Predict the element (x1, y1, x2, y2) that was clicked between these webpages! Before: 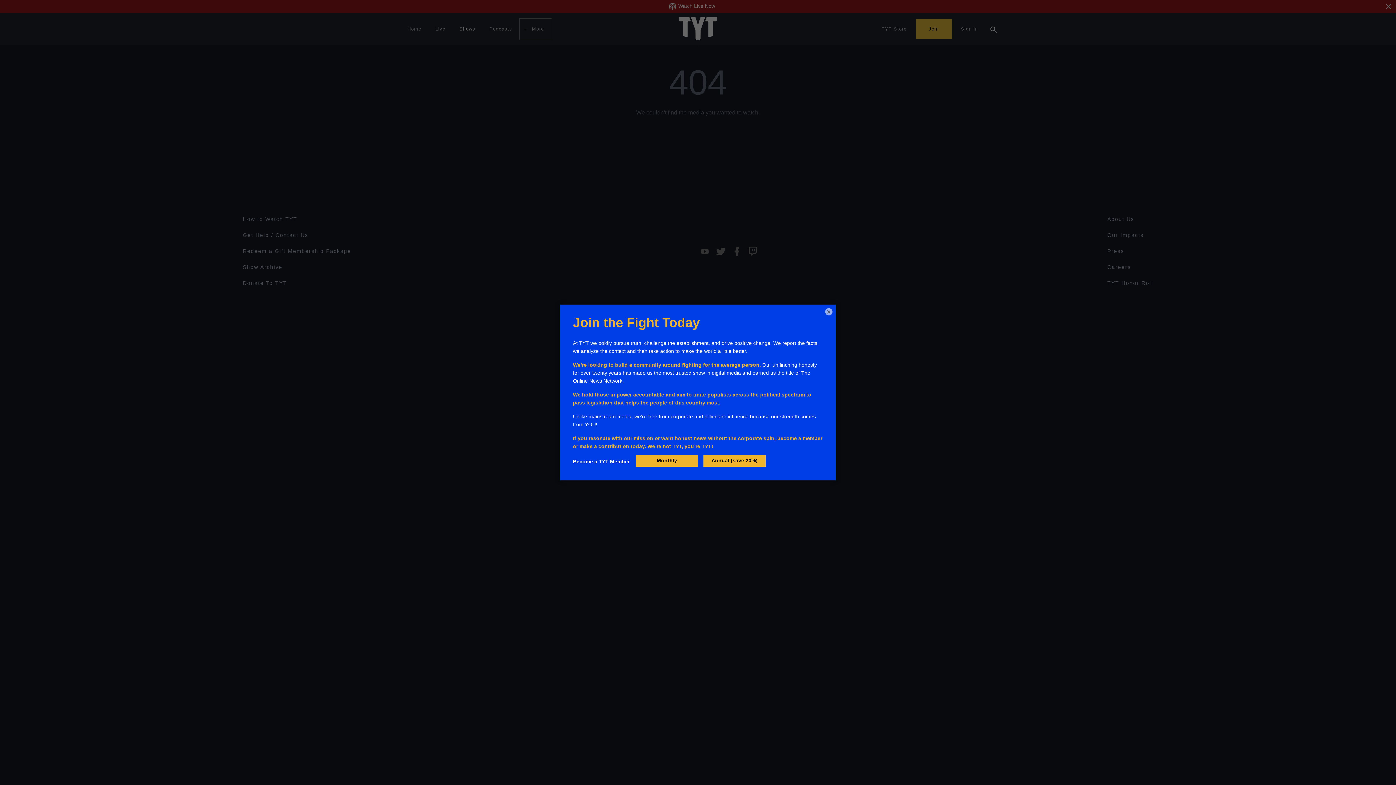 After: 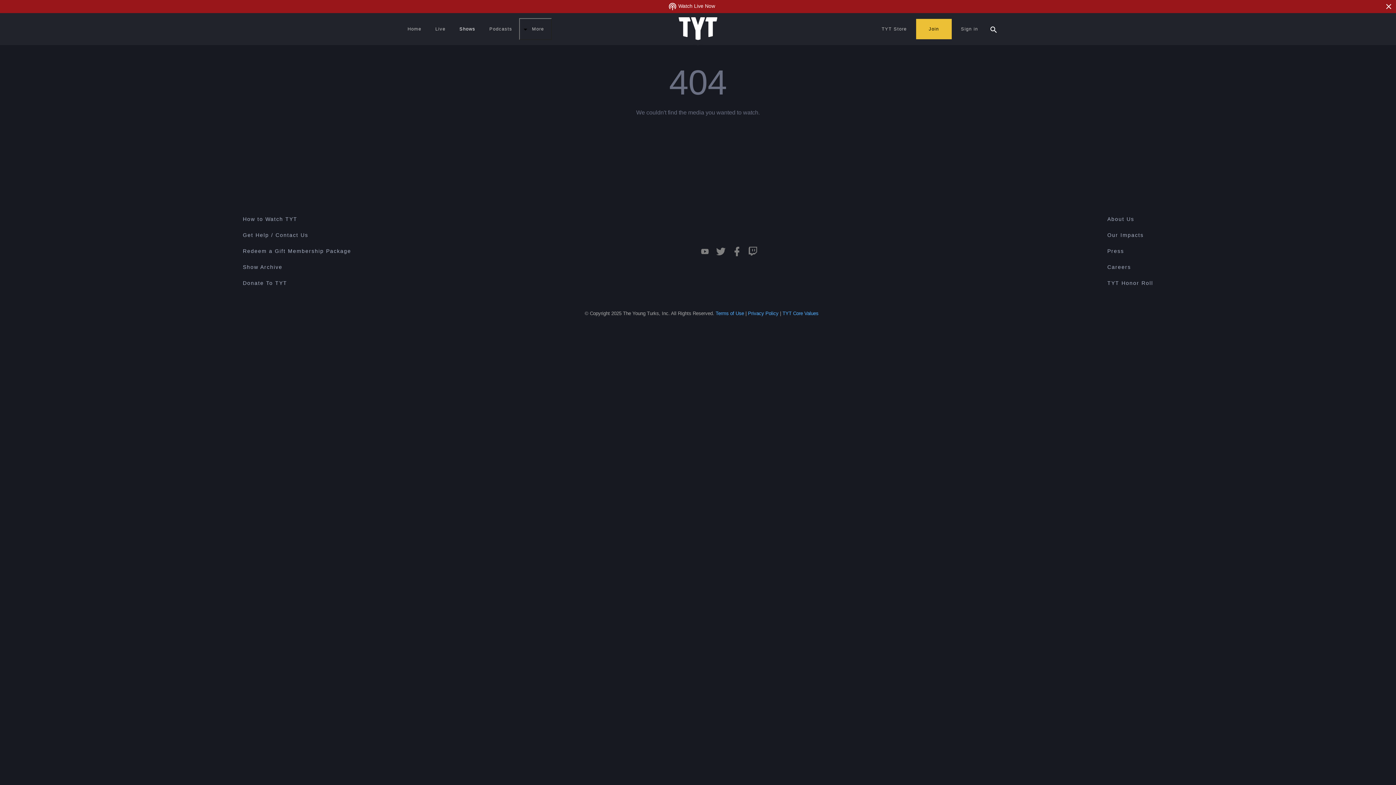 Action: label: × bbox: (825, 308, 832, 315)